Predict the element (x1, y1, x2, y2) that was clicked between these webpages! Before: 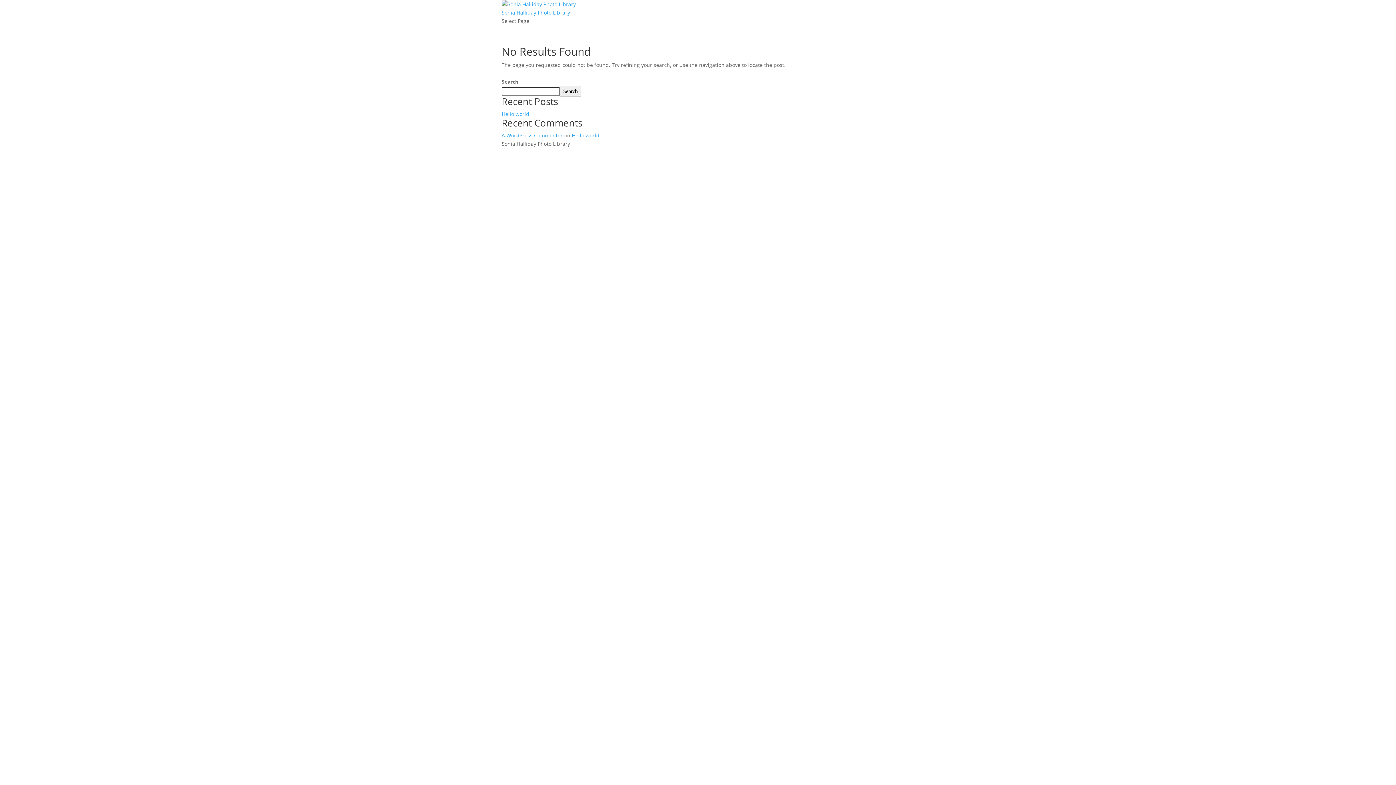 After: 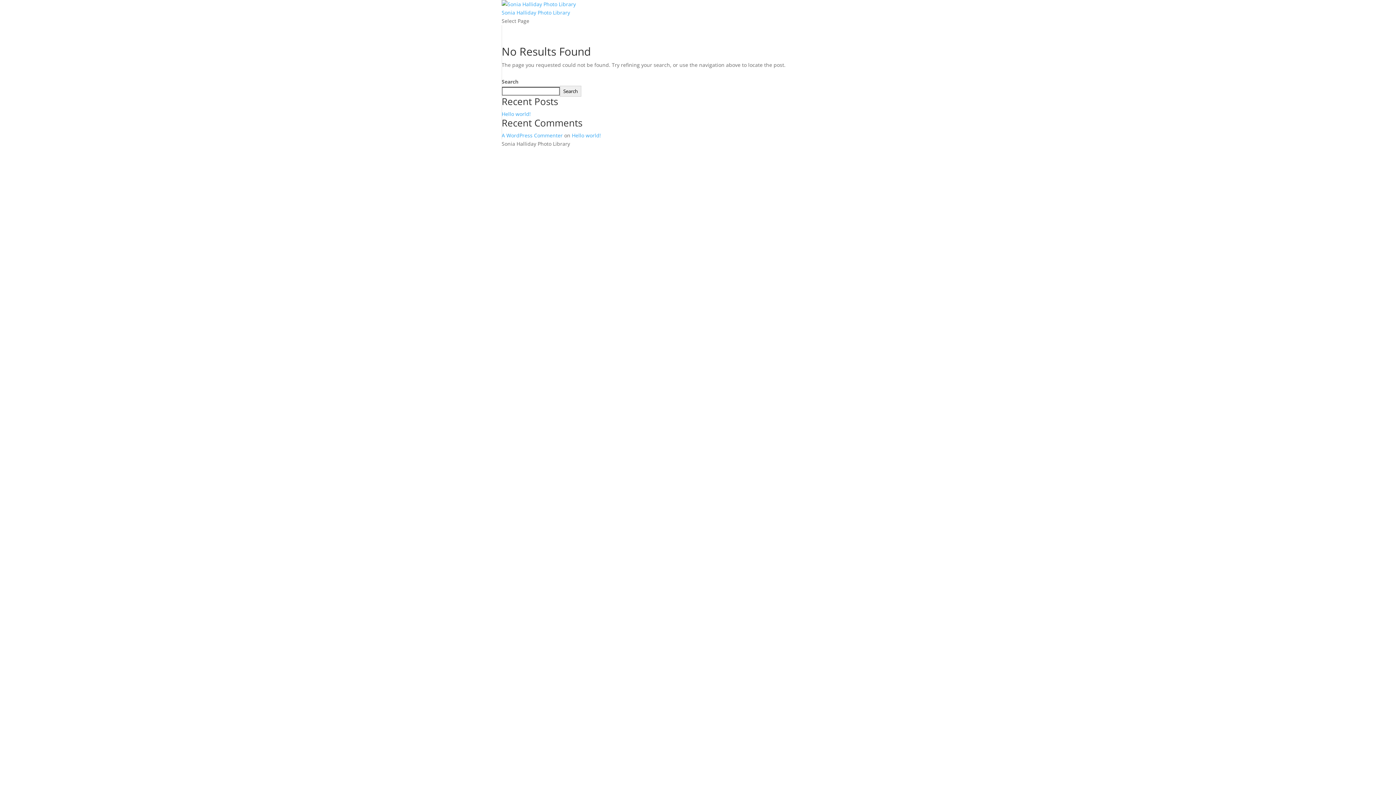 Action: label: Search bbox: (560, 85, 581, 96)